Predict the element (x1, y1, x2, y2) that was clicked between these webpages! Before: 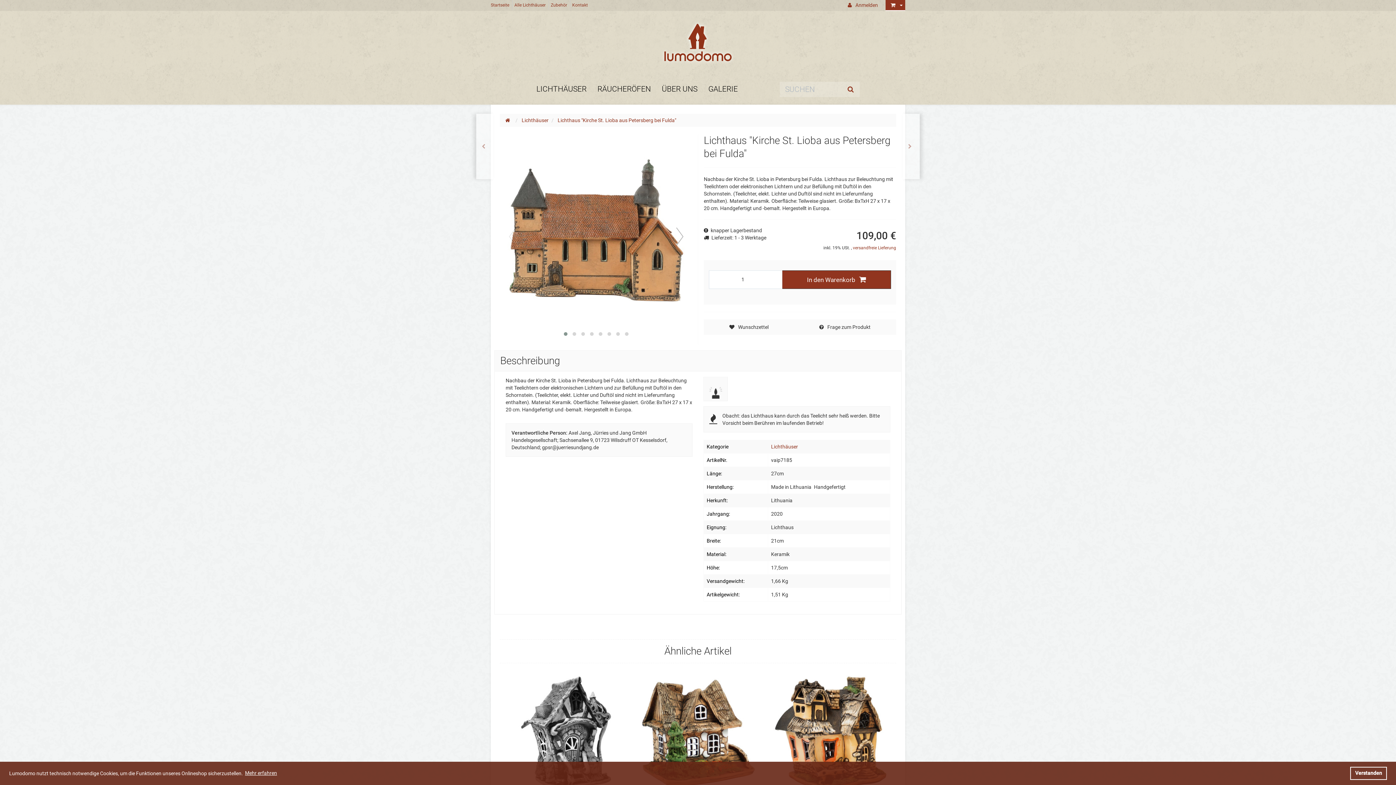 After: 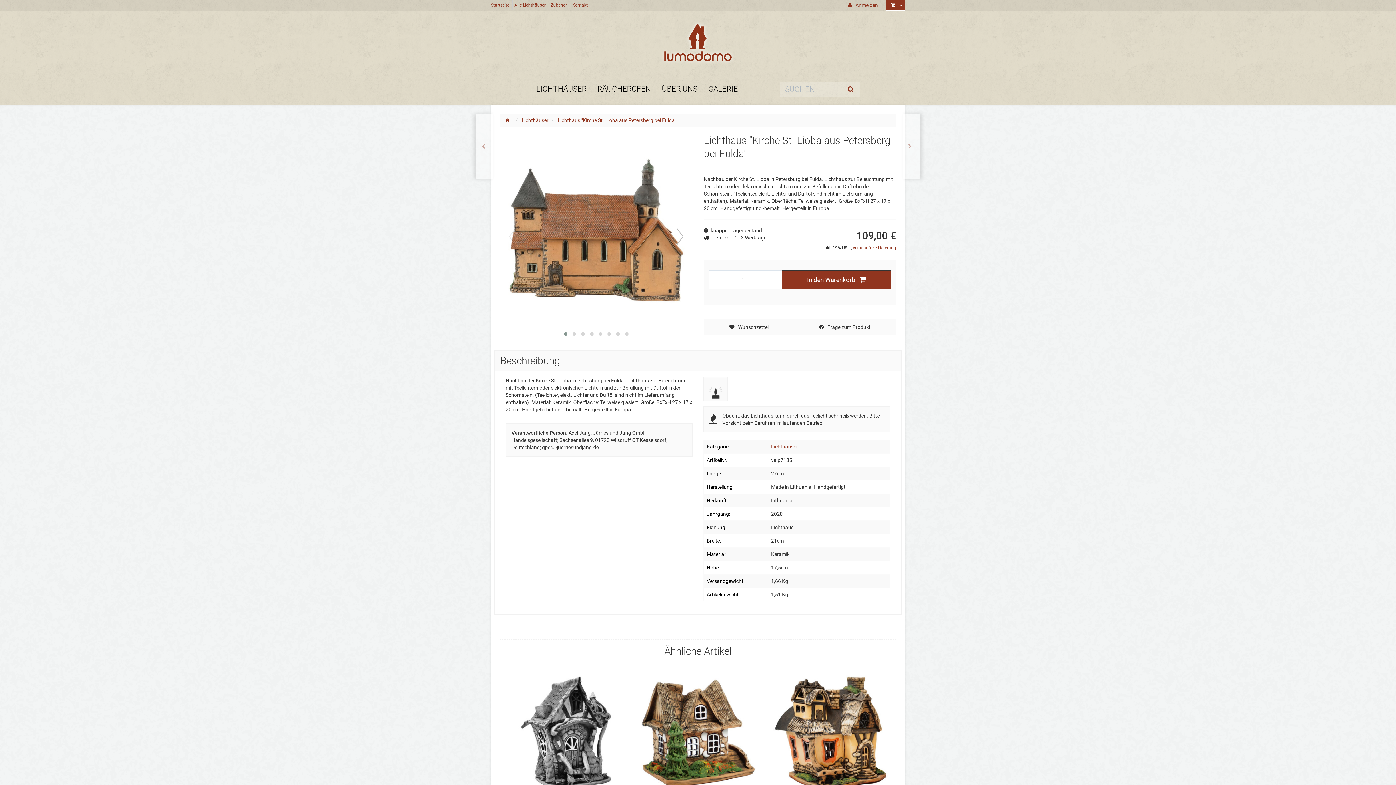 Action: bbox: (1350, 767, 1387, 780) label: dismiss cookie message